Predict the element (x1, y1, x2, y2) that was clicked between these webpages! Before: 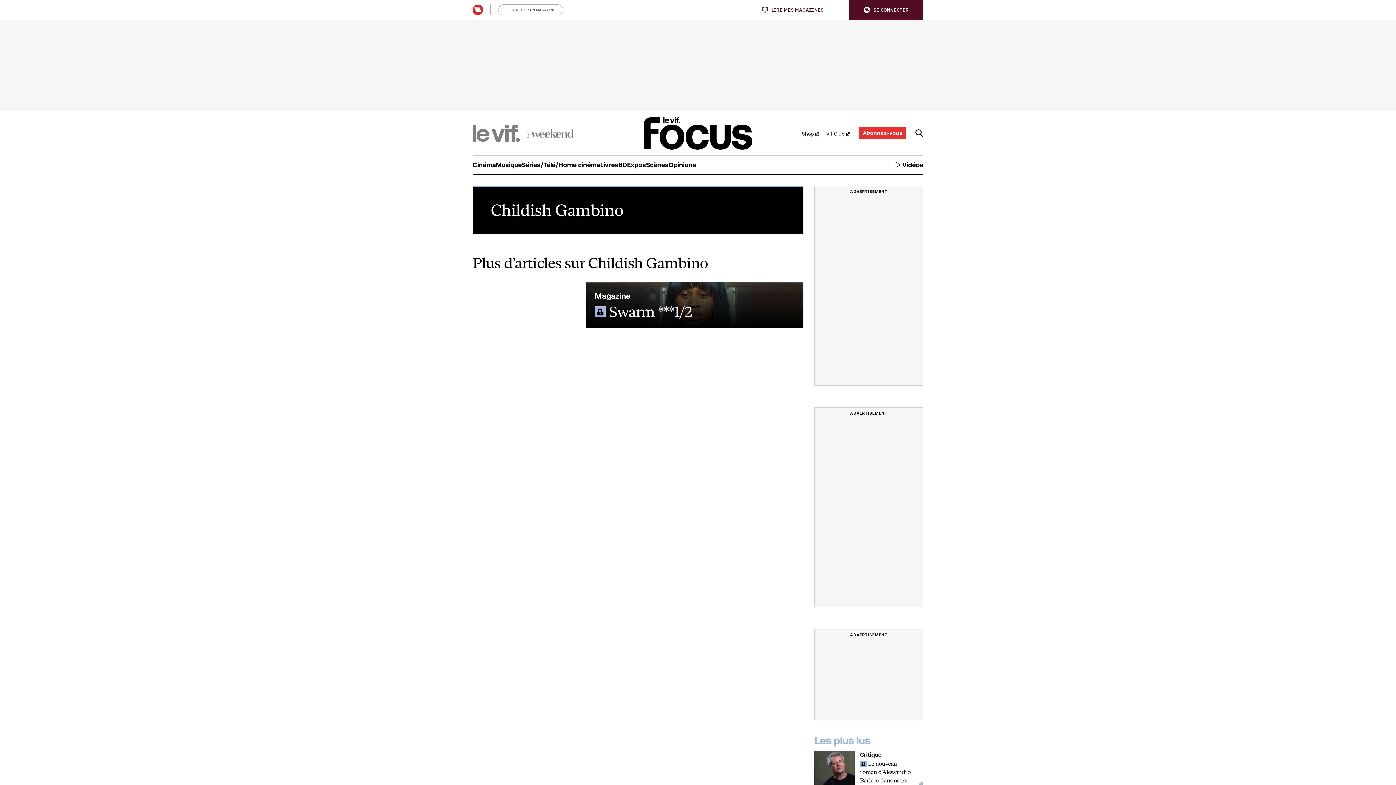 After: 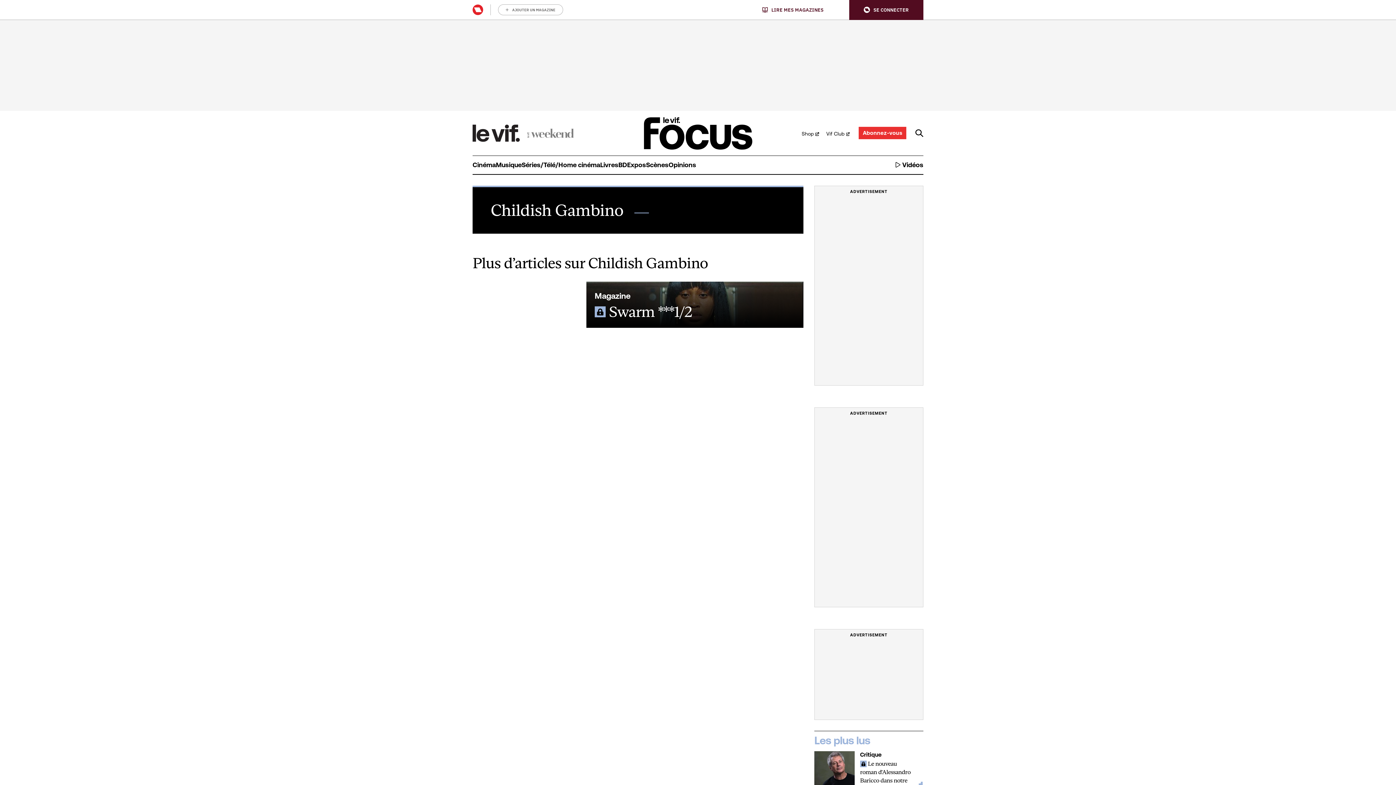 Action: bbox: (472, 124, 520, 141)